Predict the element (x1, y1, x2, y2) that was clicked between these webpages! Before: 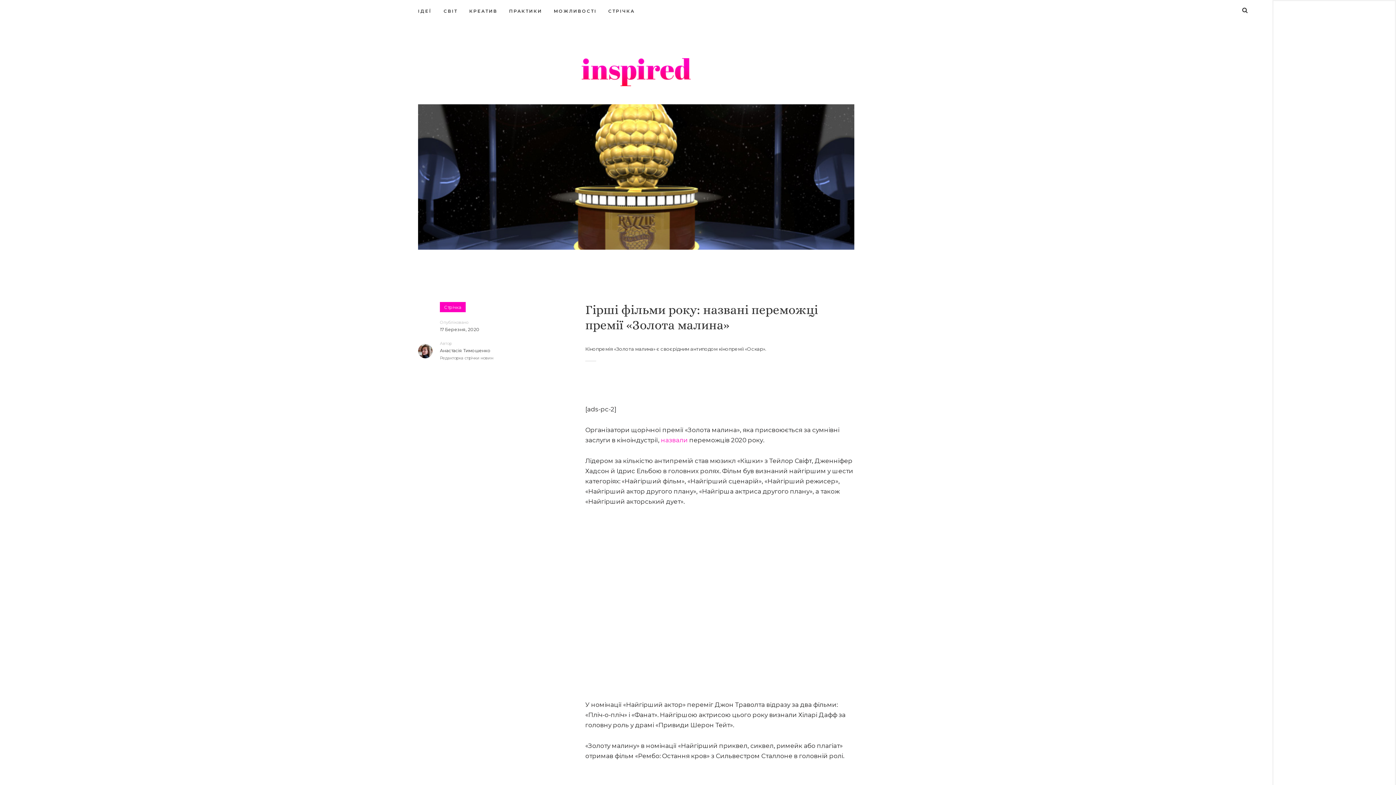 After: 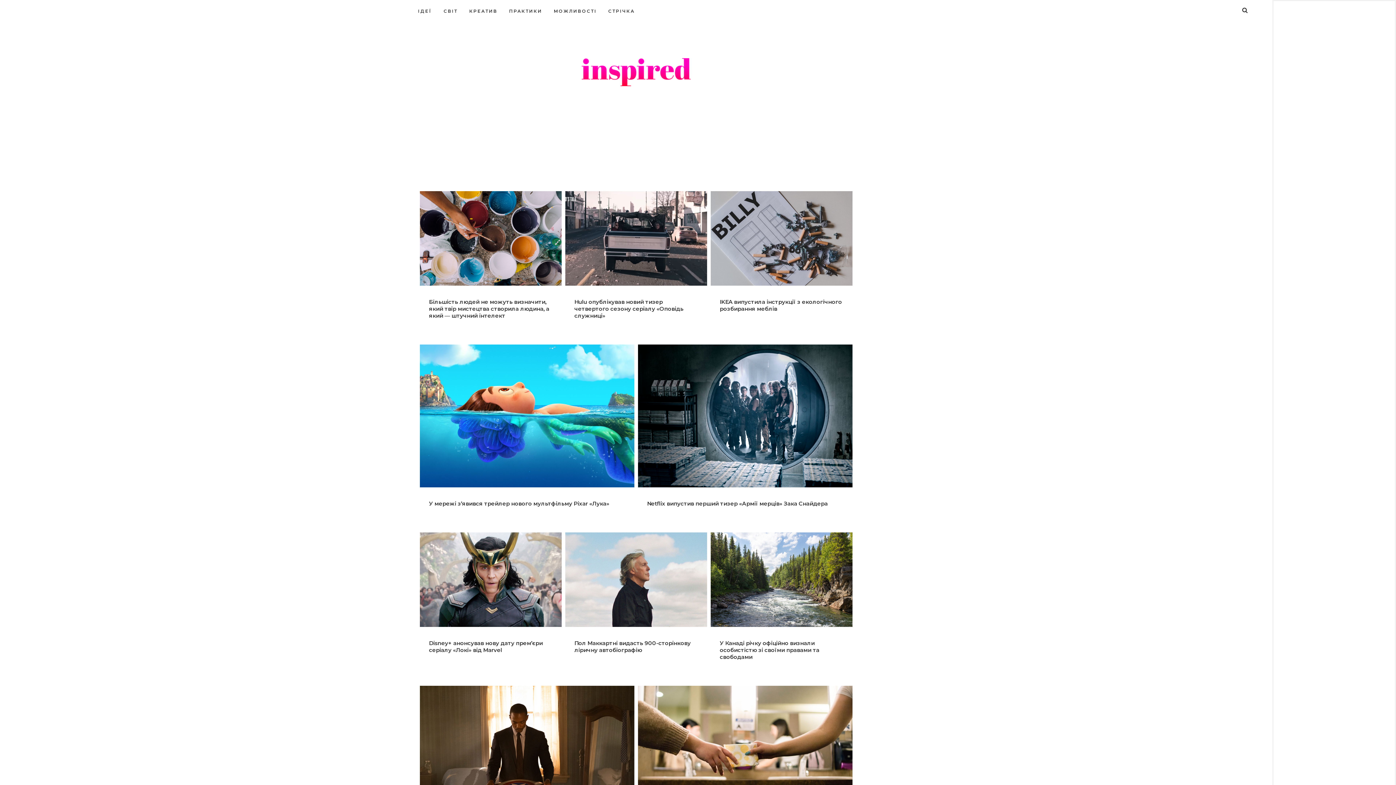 Action: bbox: (581, 68, 690, 75)